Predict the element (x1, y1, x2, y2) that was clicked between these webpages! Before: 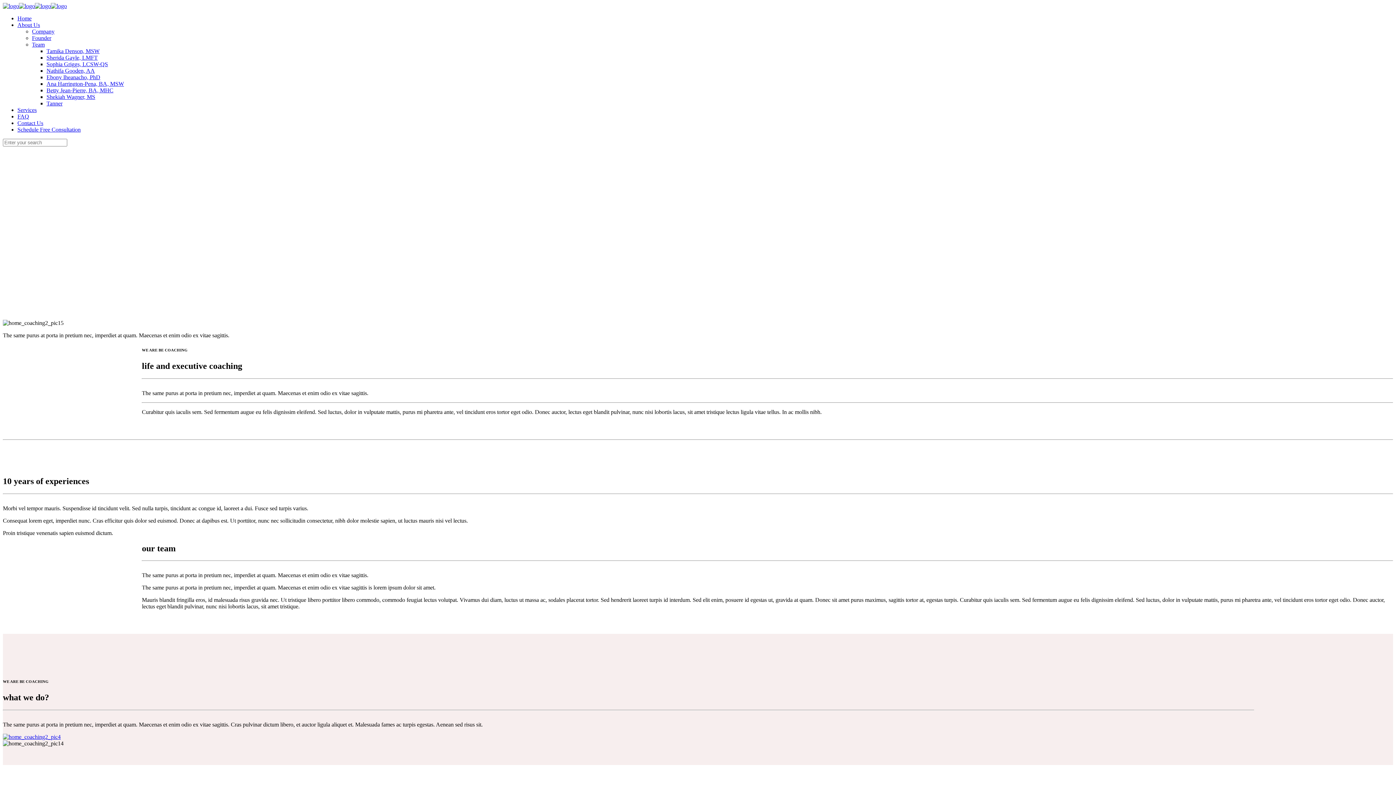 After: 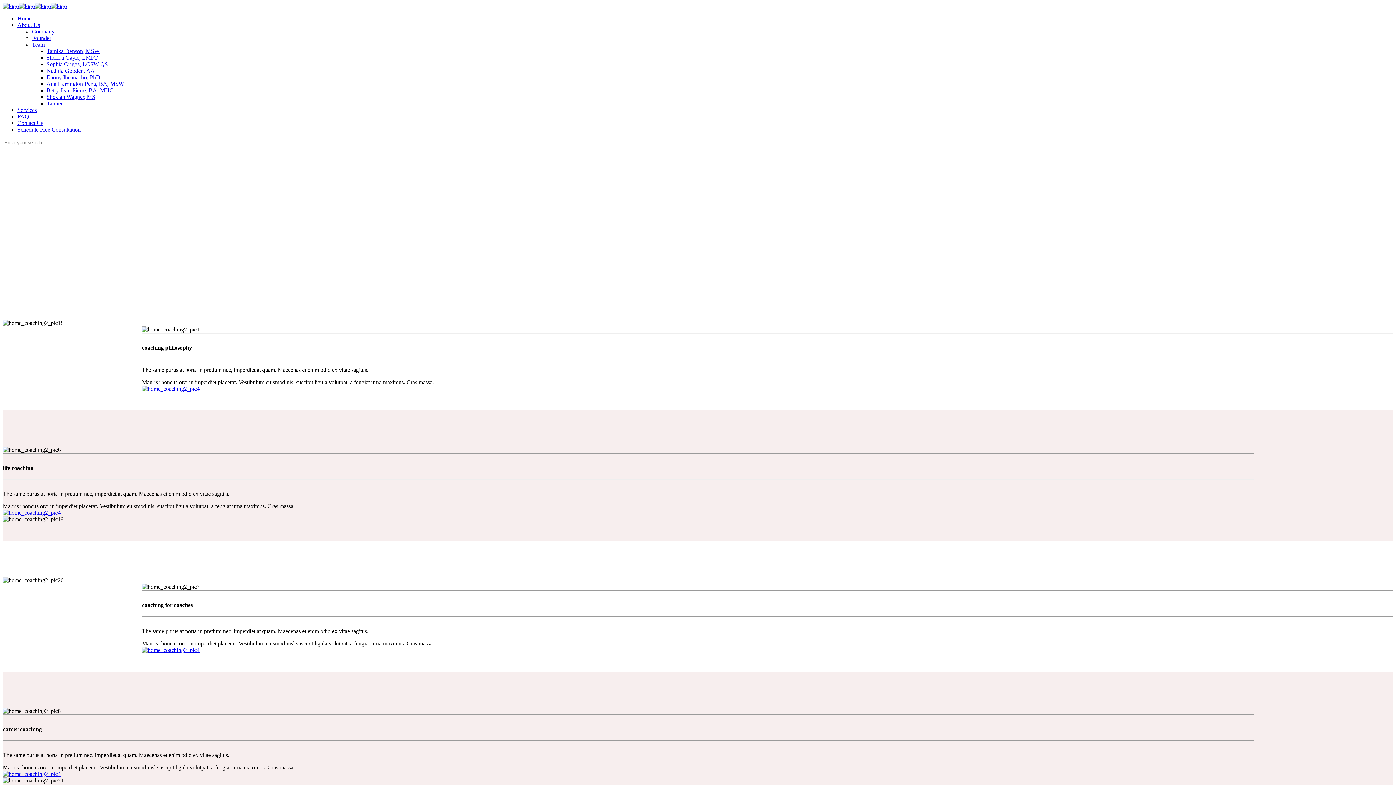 Action: bbox: (2, 734, 60, 740)